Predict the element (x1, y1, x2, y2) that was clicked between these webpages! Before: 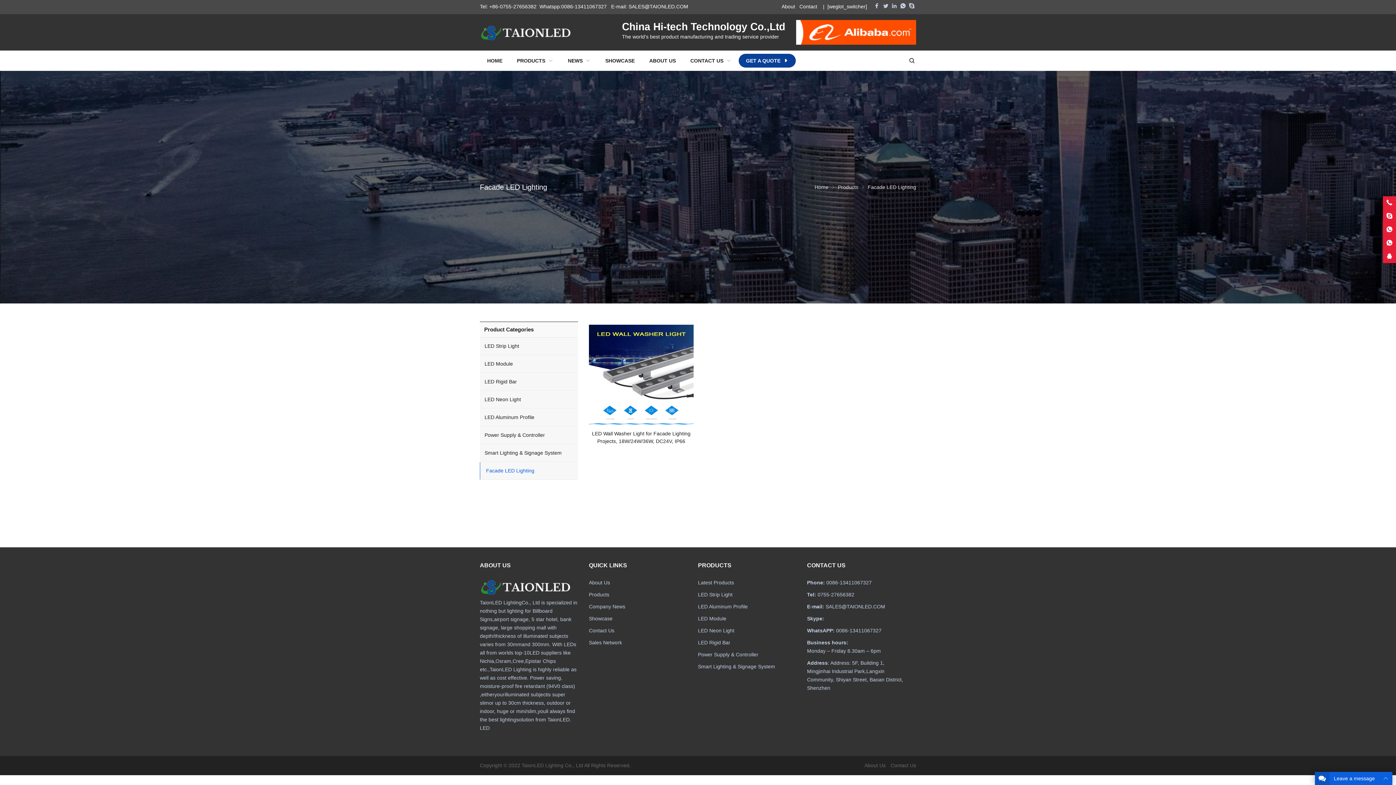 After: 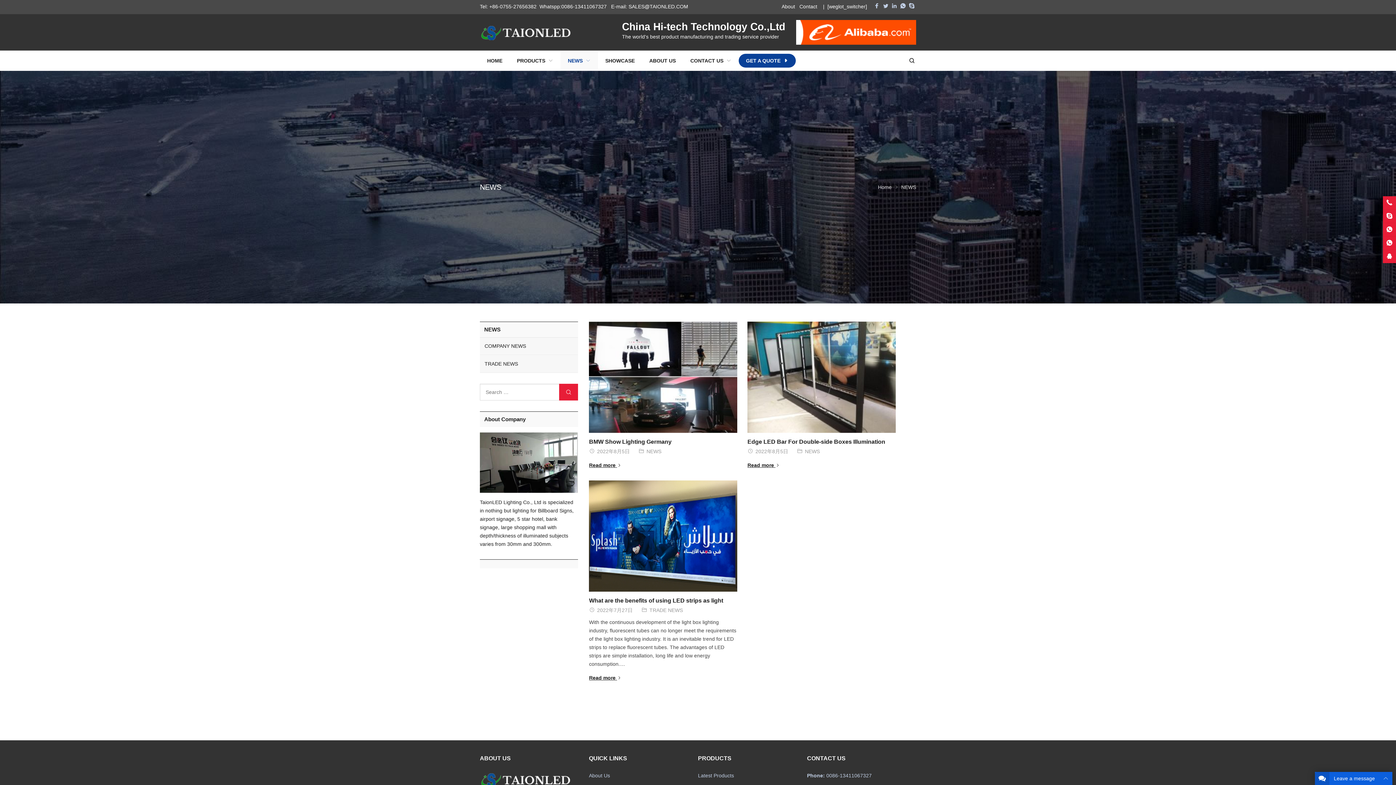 Action: bbox: (560, 50, 598, 70) label: NEWS